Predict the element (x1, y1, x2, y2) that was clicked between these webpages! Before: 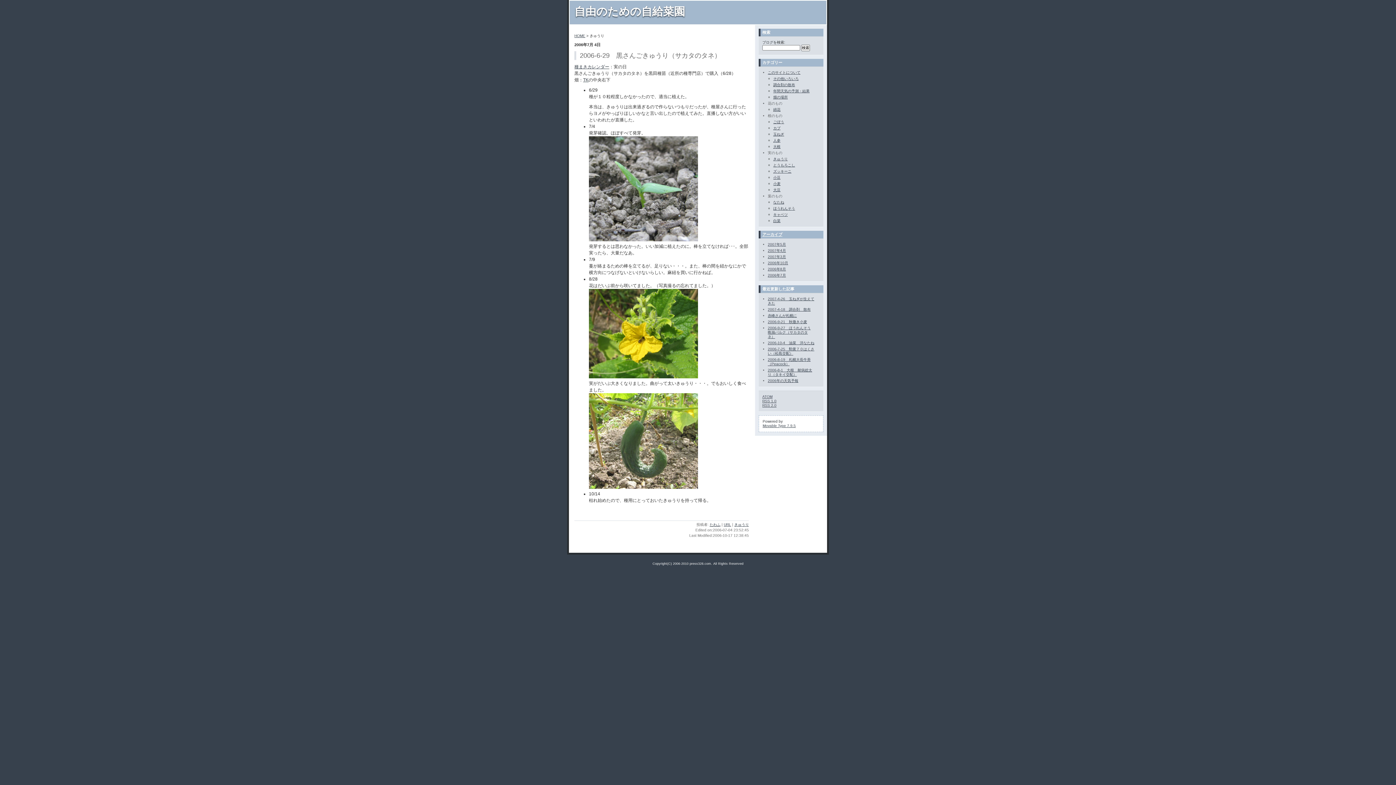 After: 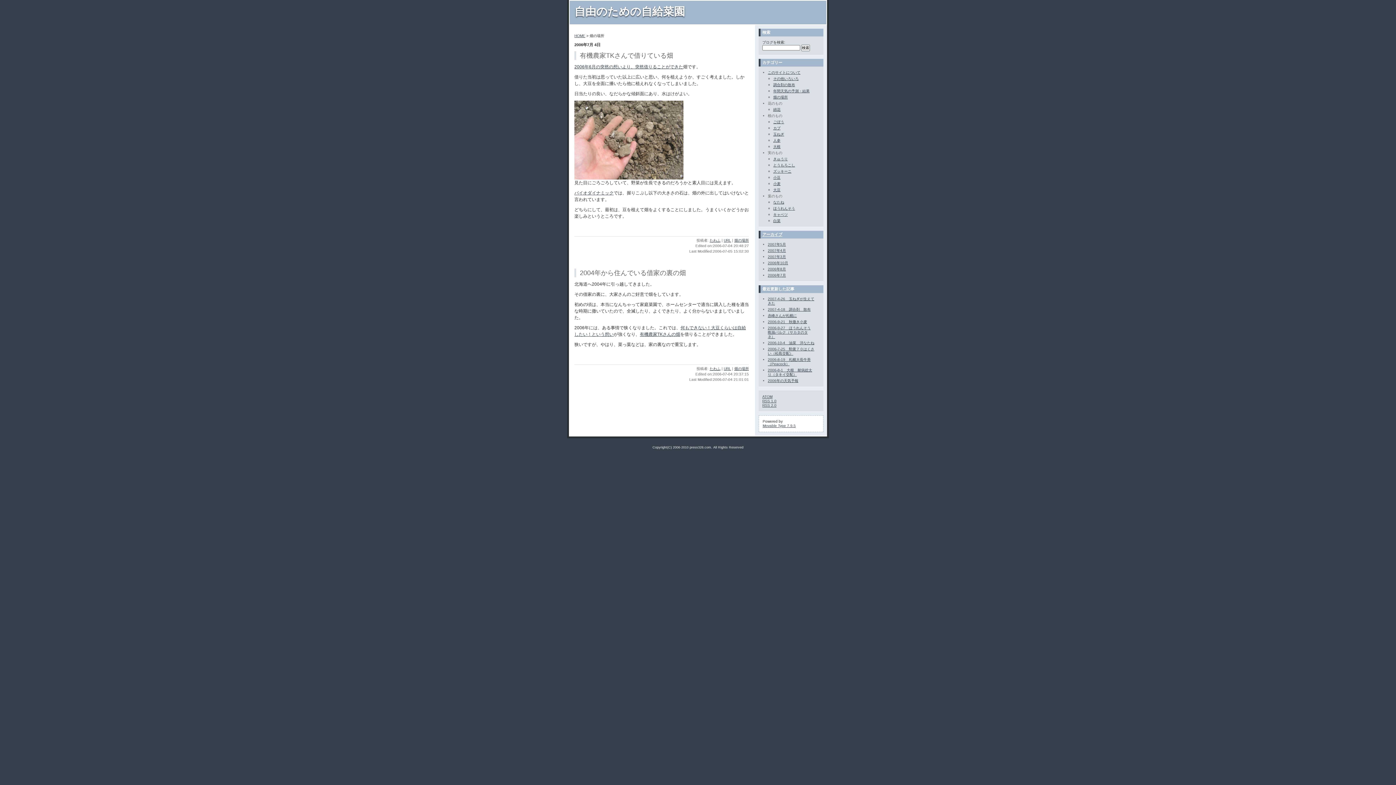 Action: label: 畑の場所 bbox: (773, 95, 788, 99)